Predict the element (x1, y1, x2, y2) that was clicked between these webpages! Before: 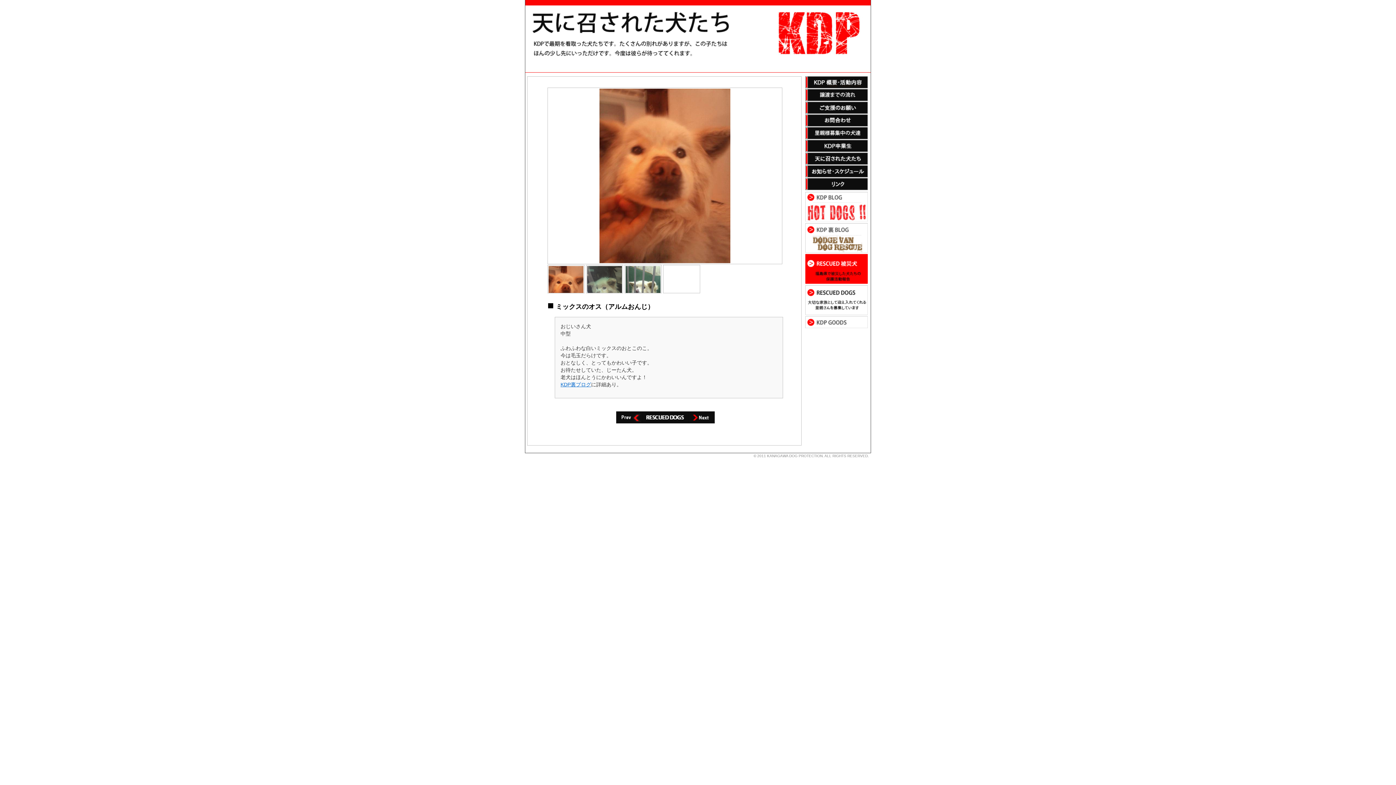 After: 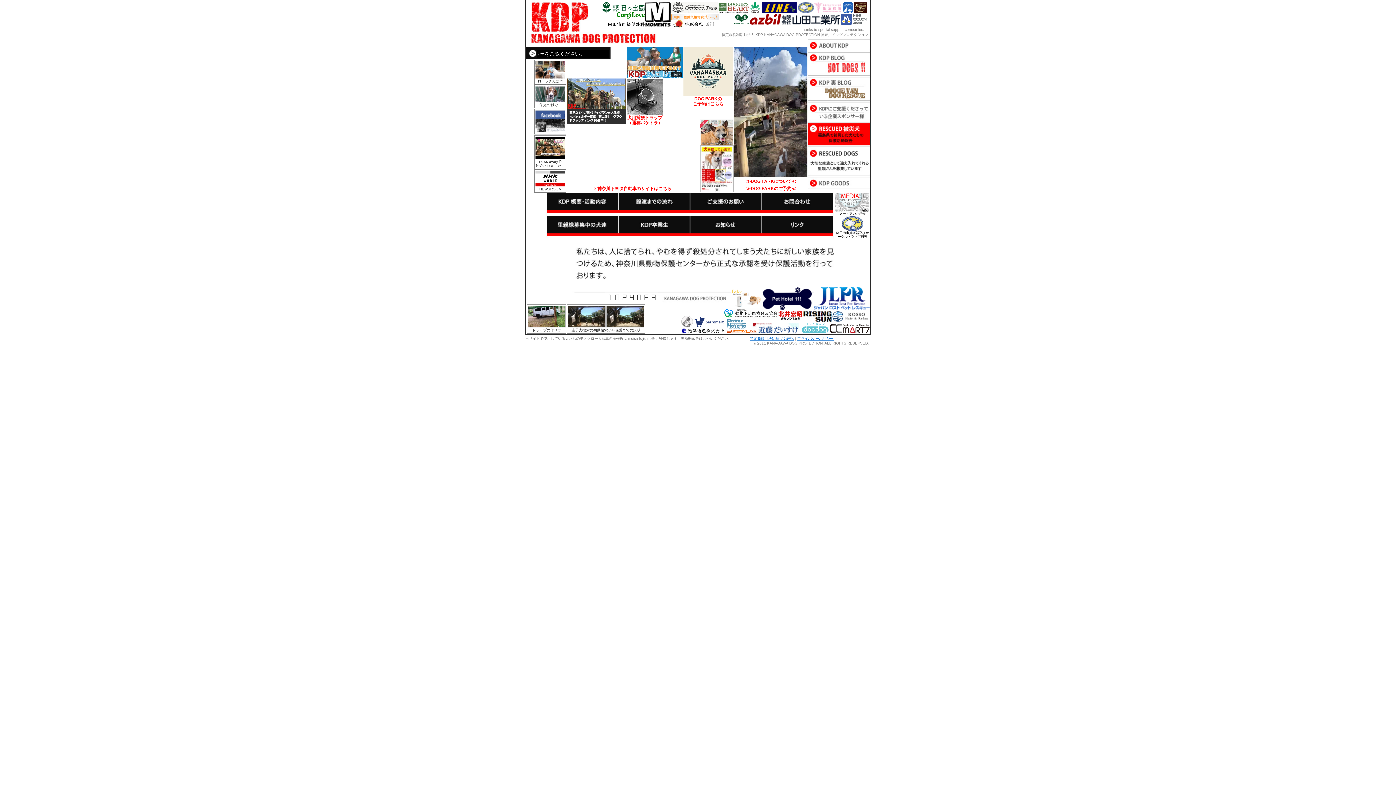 Action: label: KANAGAWA DOG PROTECTION bbox: (767, 454, 822, 458)